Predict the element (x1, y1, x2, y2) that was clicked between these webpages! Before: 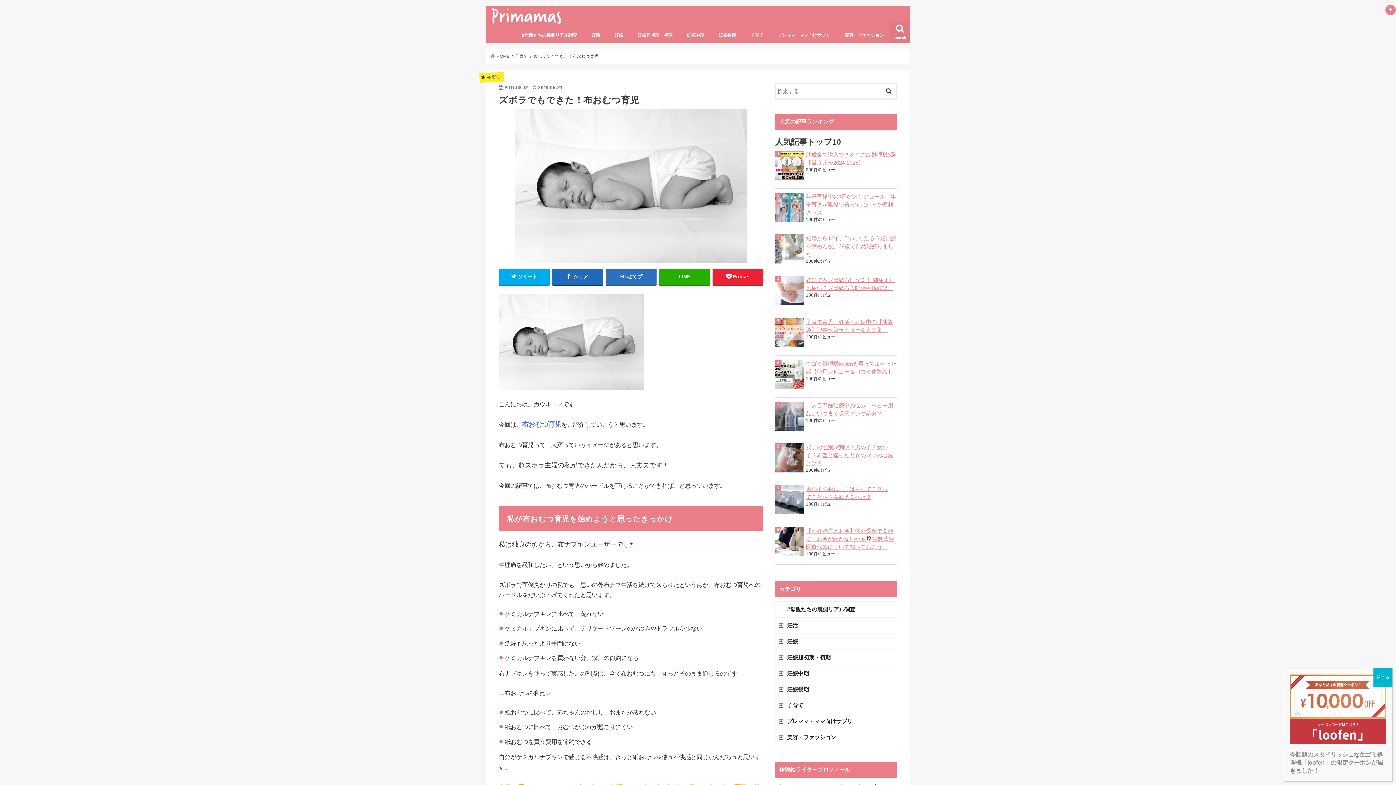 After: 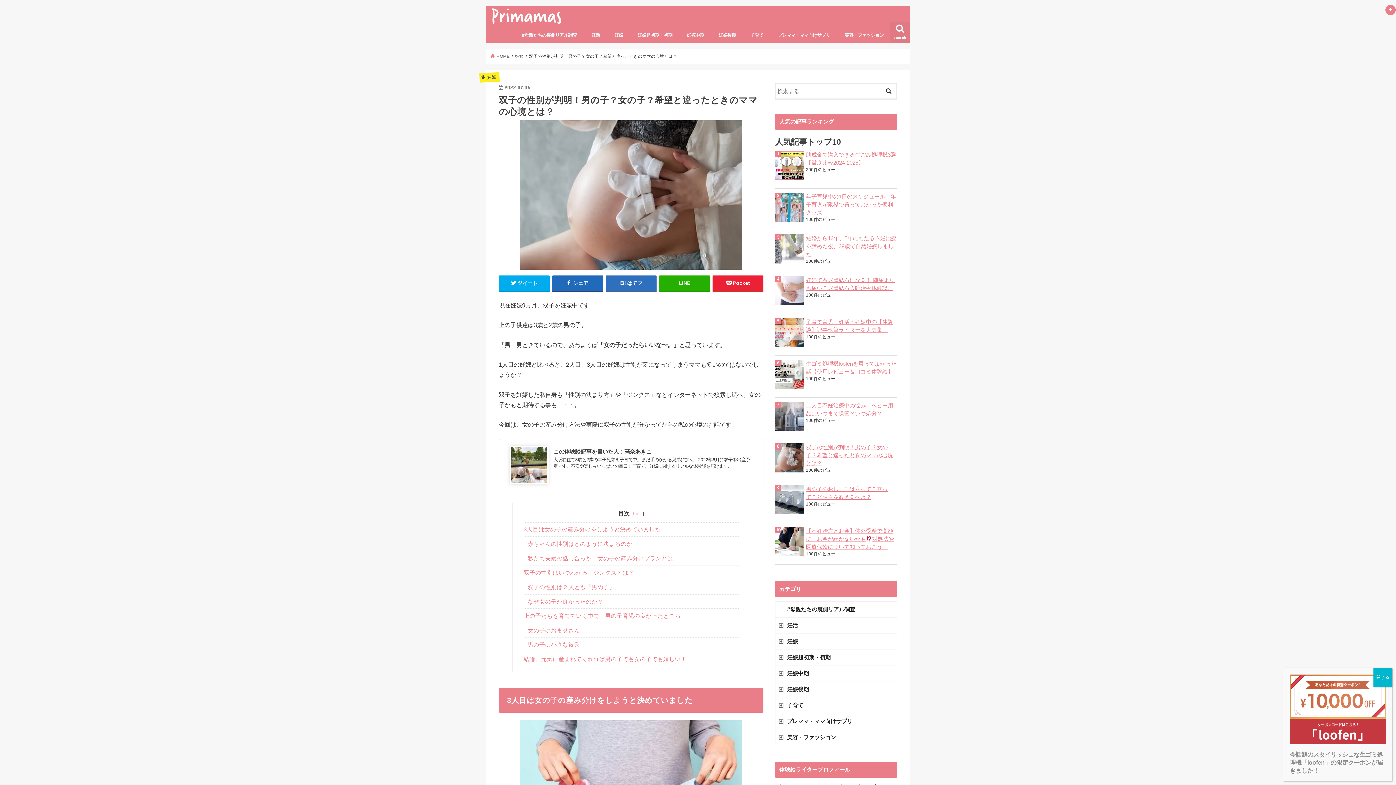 Action: label: 双子の性別が判明！男の子？女の子？希望と違ったときのママの心境とは？ bbox: (775, 443, 897, 467)